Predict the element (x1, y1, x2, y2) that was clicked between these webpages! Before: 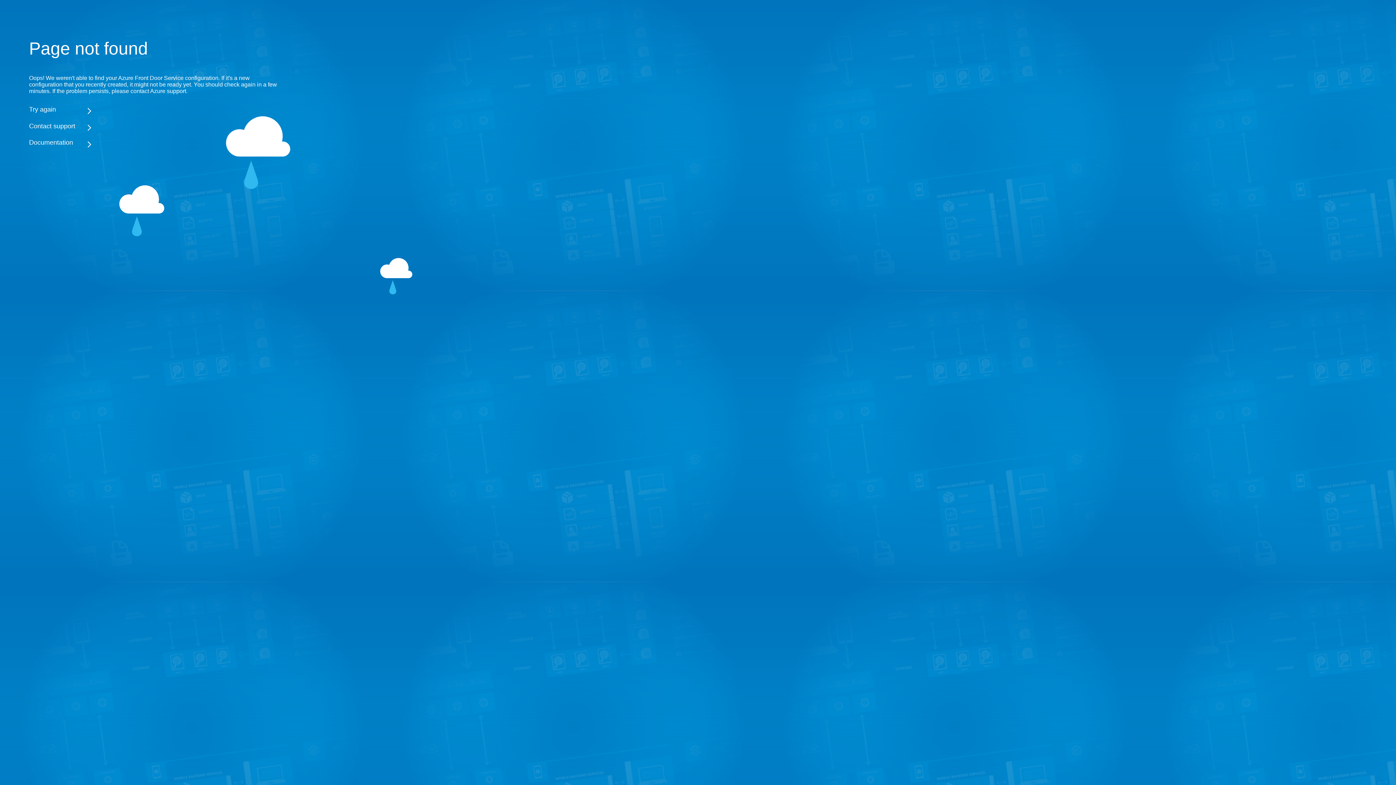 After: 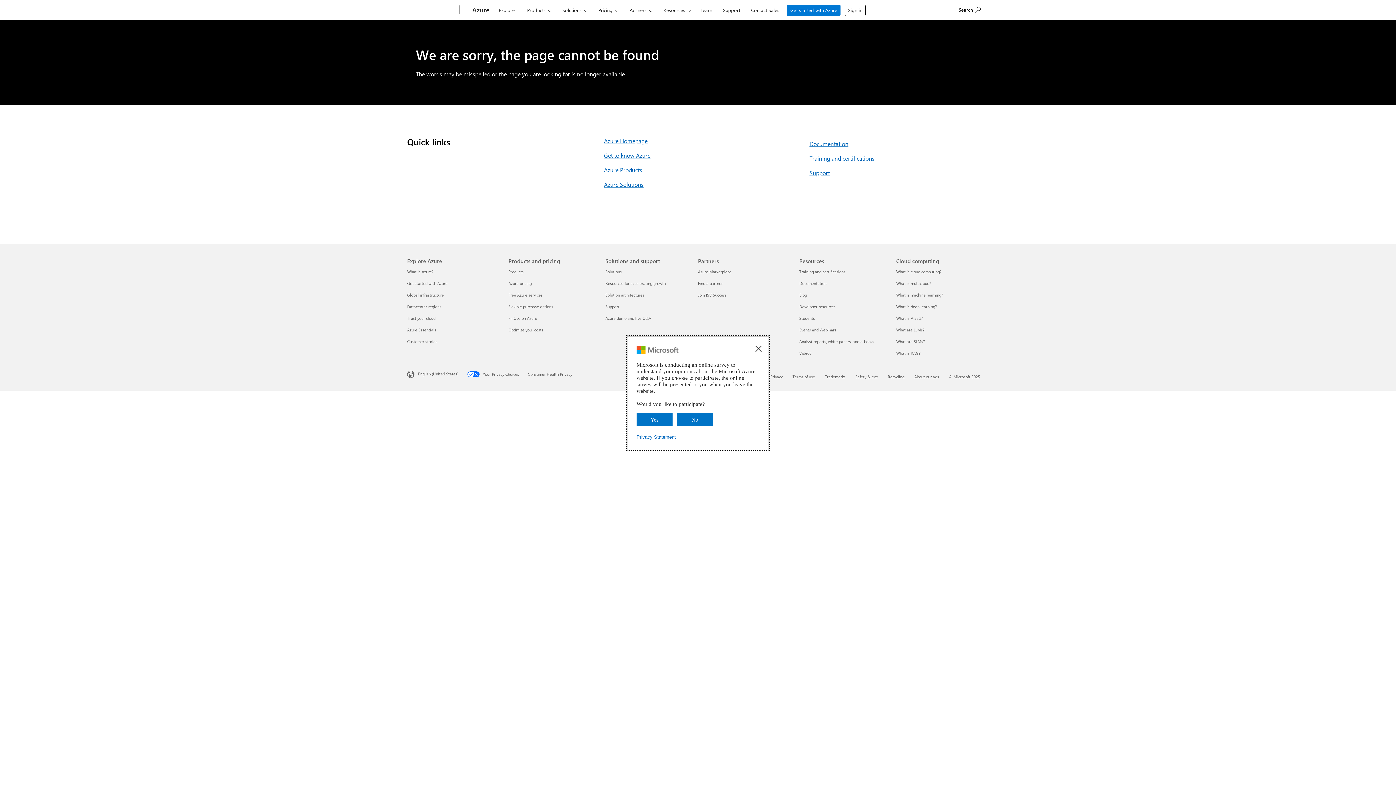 Action: bbox: (29, 138, 283, 146) label: Documentation